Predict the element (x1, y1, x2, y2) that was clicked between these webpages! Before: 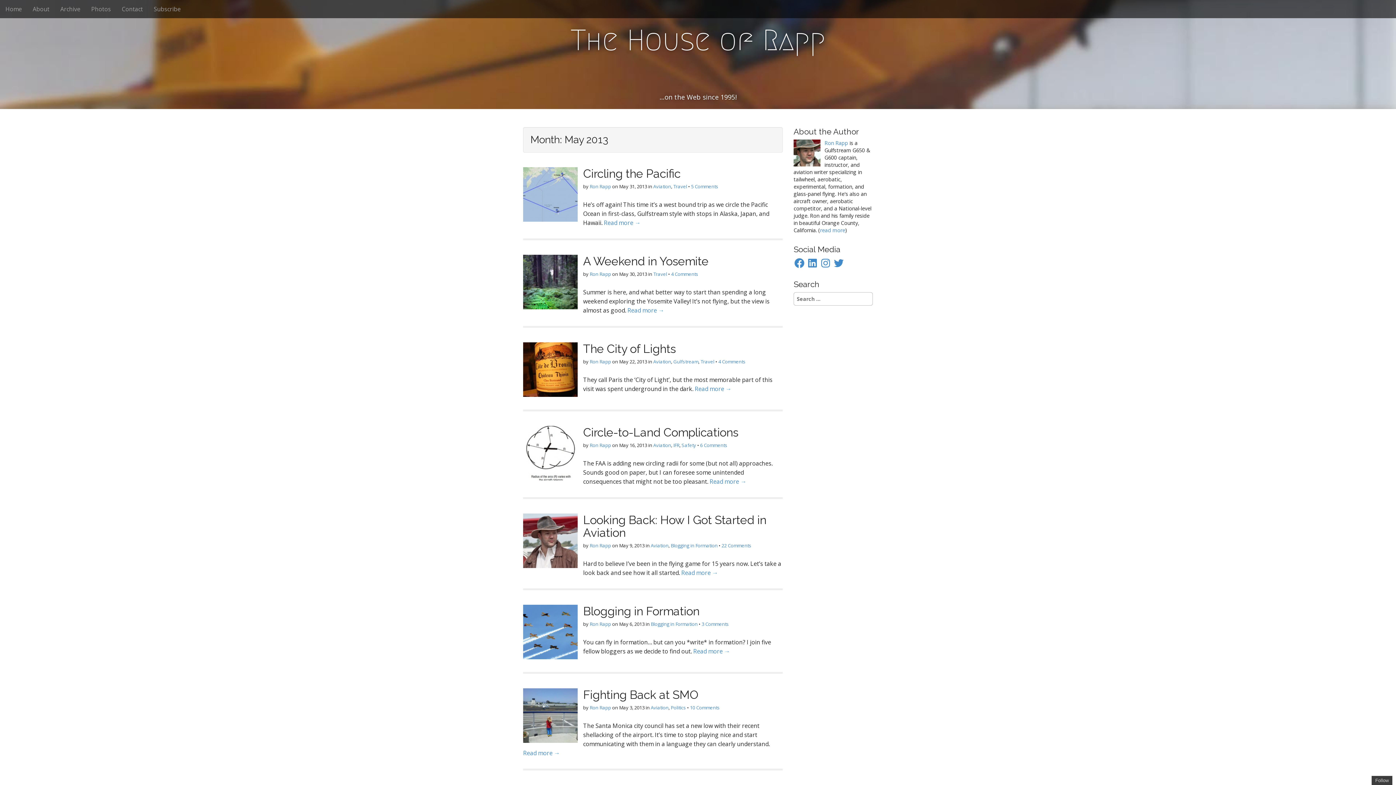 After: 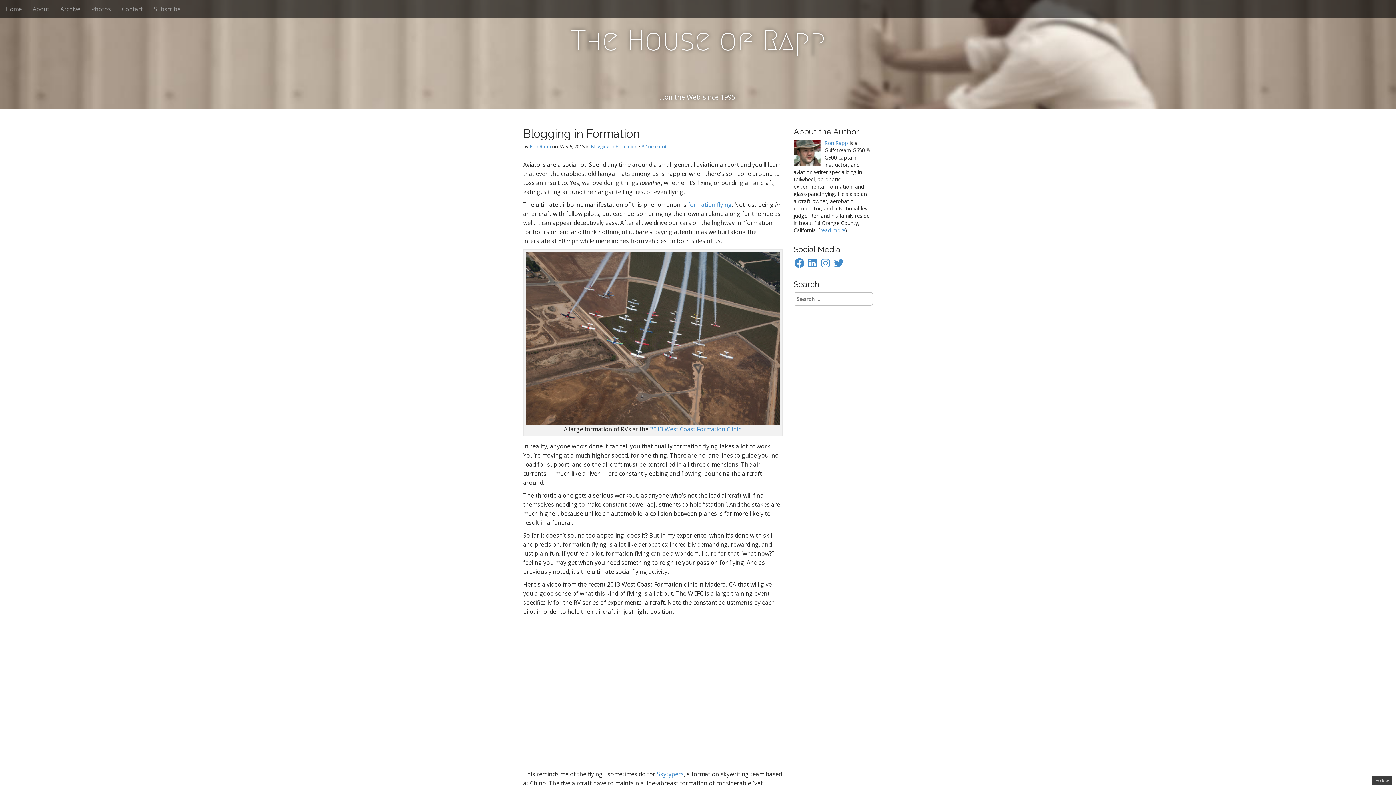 Action: bbox: (693, 647, 730, 655) label: Read more →